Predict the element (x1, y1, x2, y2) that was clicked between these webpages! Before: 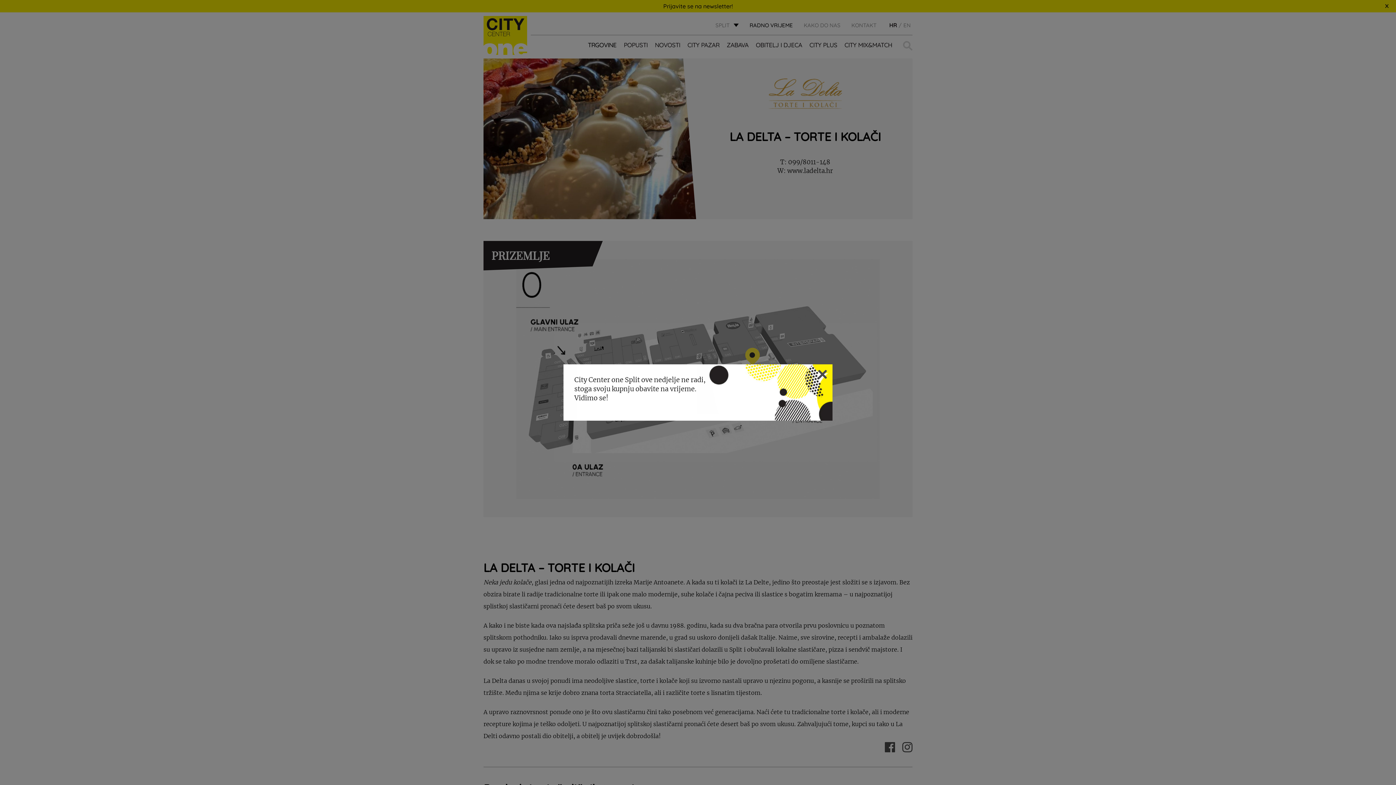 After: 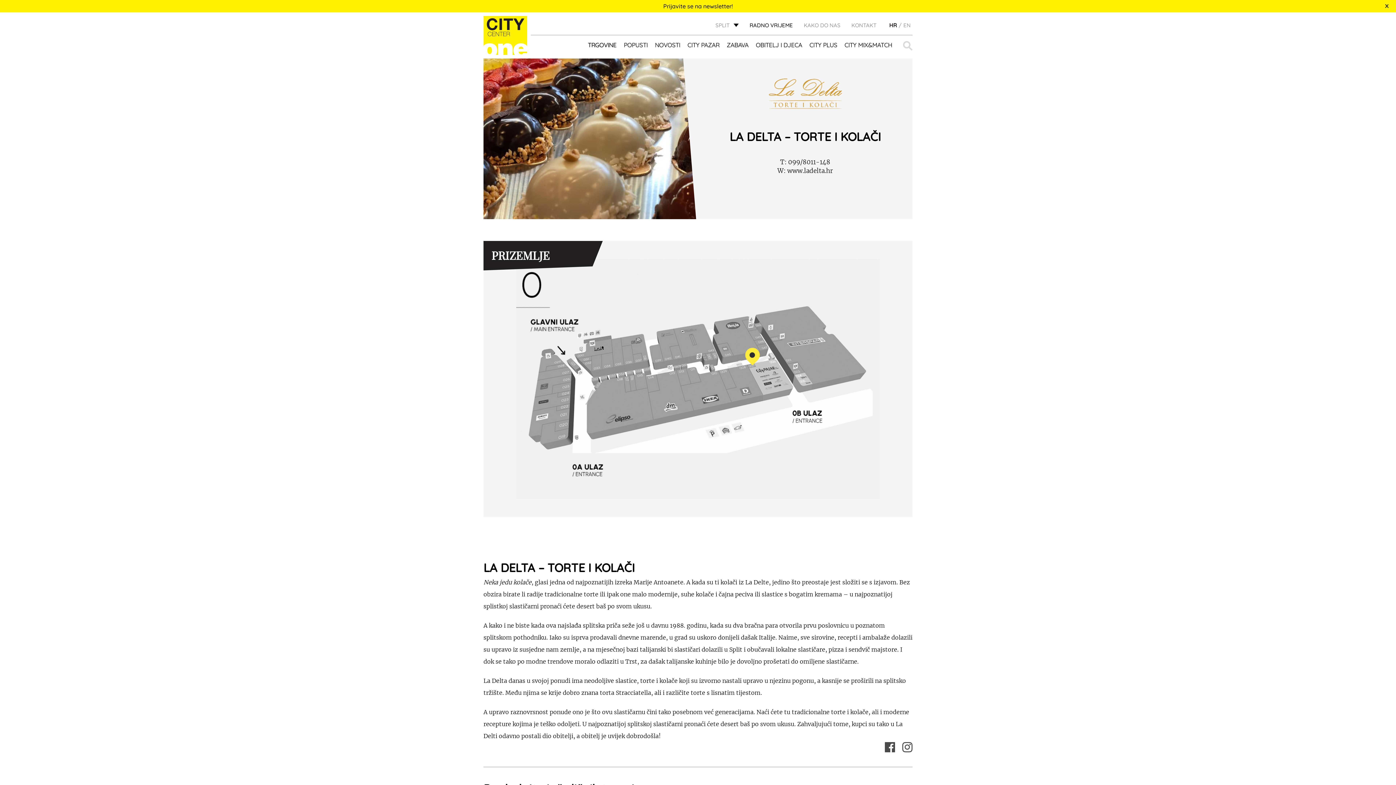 Action: bbox: (818, 370, 827, 379)